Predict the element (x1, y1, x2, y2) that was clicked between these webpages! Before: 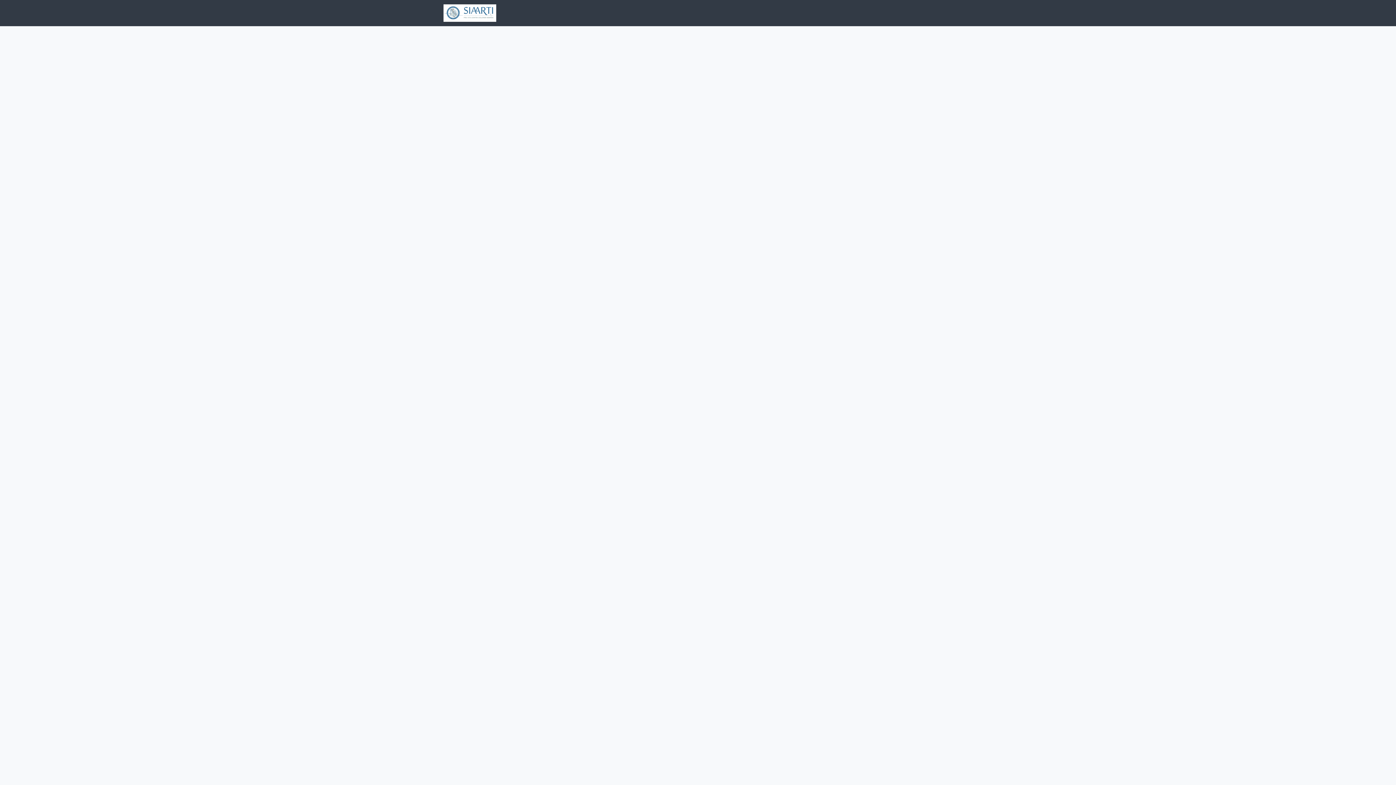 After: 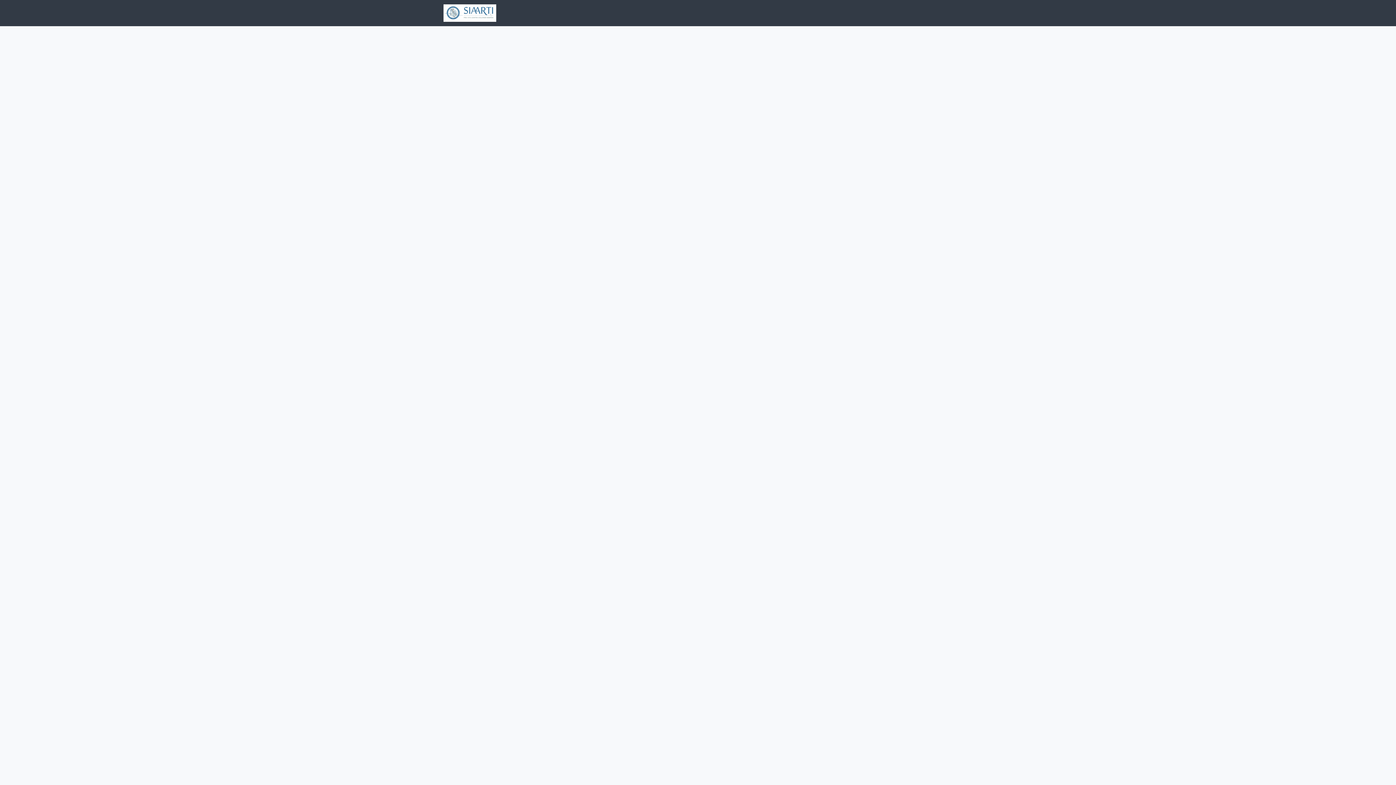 Action: label: Lavoro bbox: (875, 0, 900, 26)